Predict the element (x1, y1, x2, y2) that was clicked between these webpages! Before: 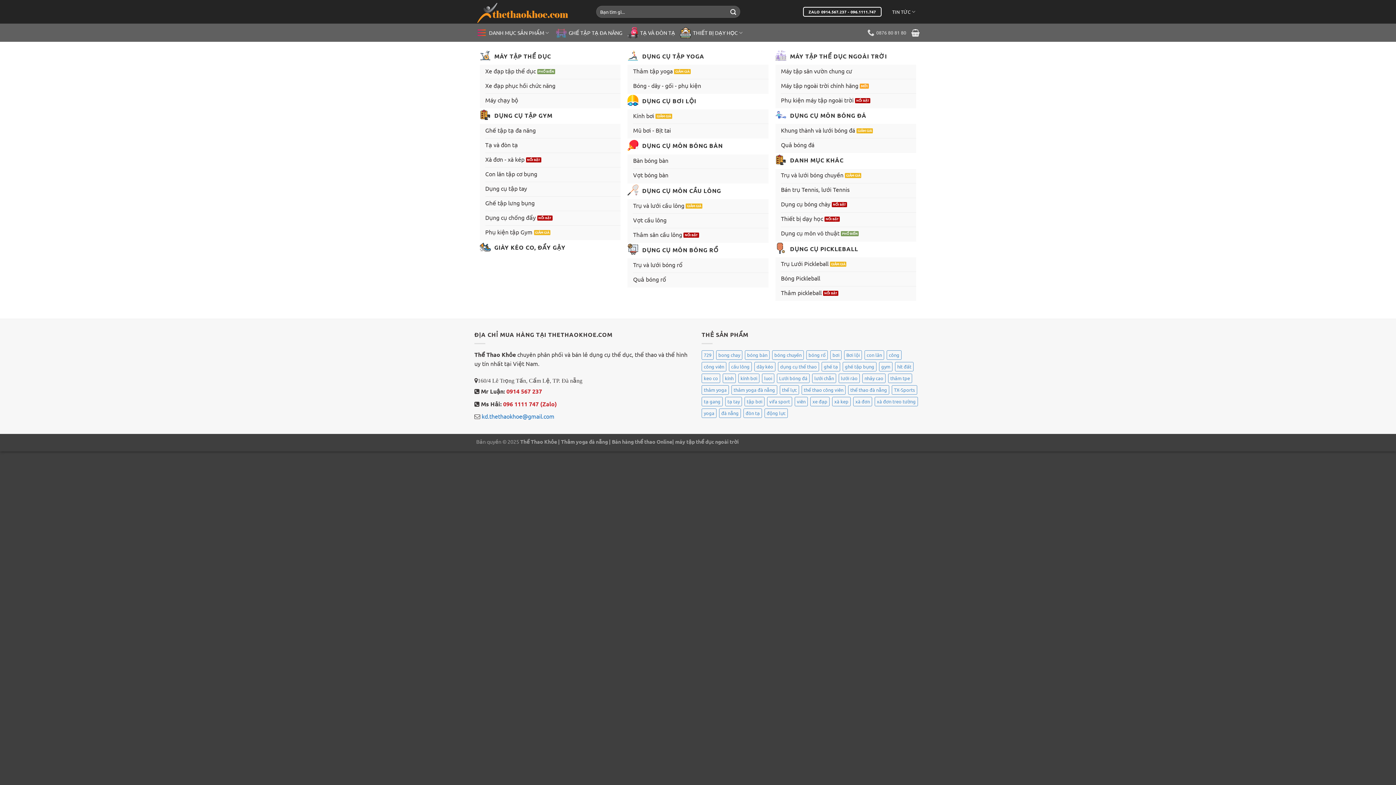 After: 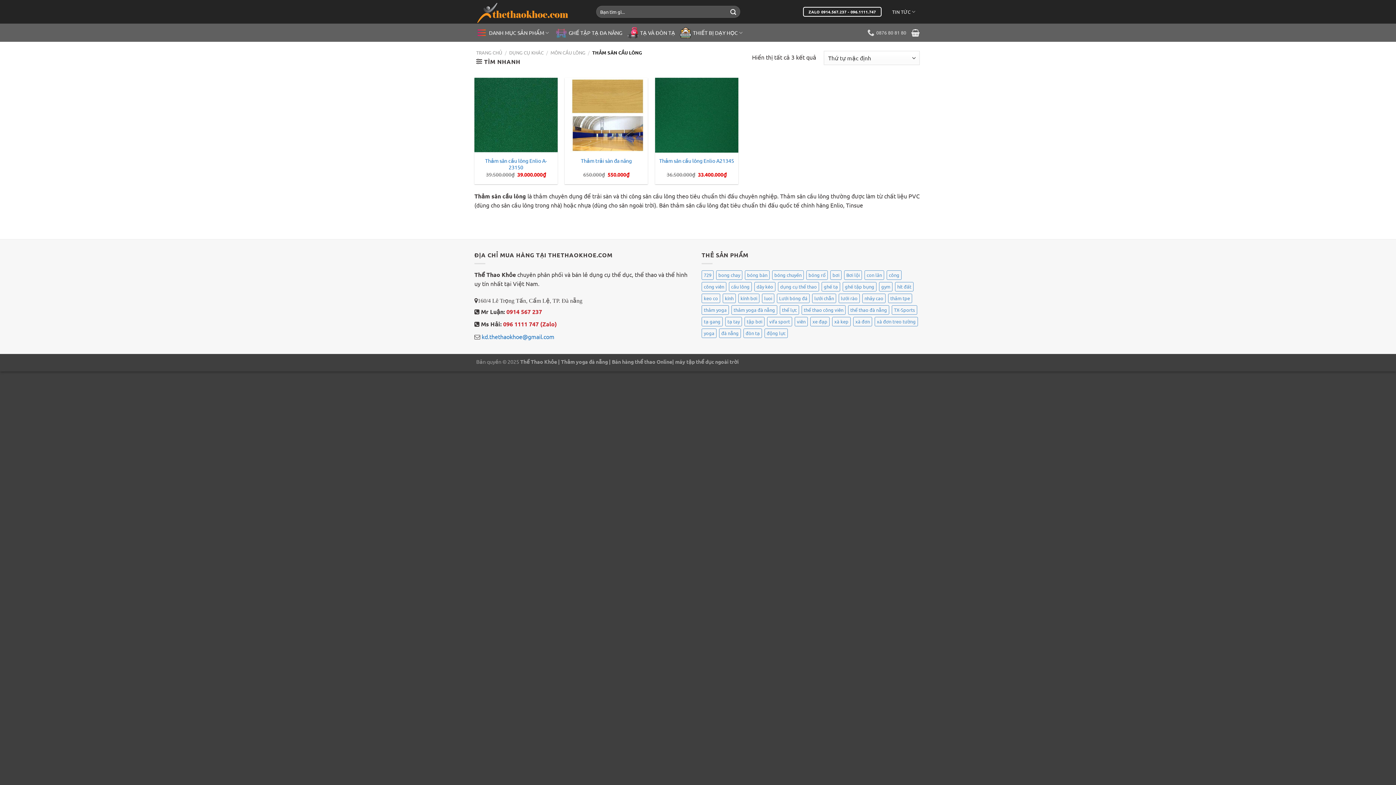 Action: label: Thảm sân cầu lông bbox: (633, 228, 768, 242)